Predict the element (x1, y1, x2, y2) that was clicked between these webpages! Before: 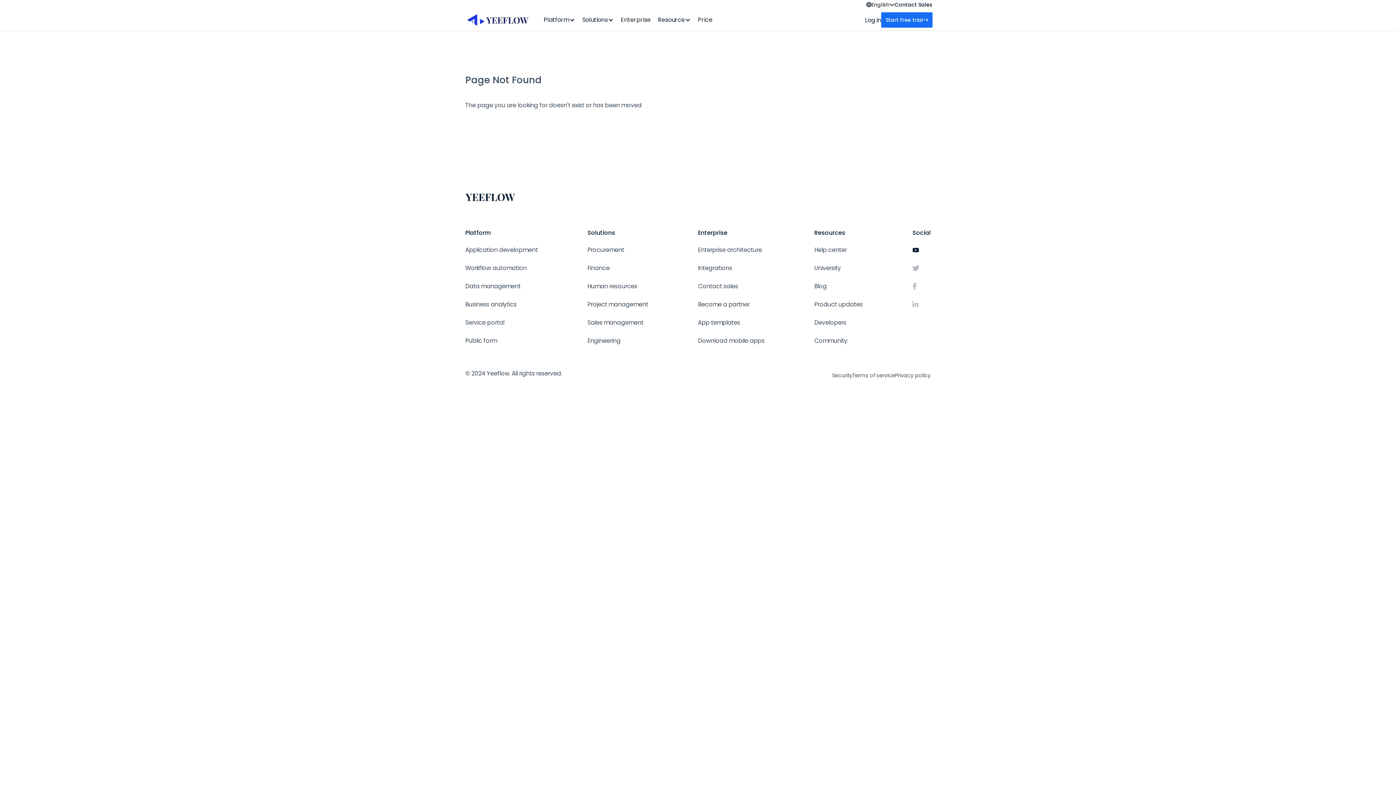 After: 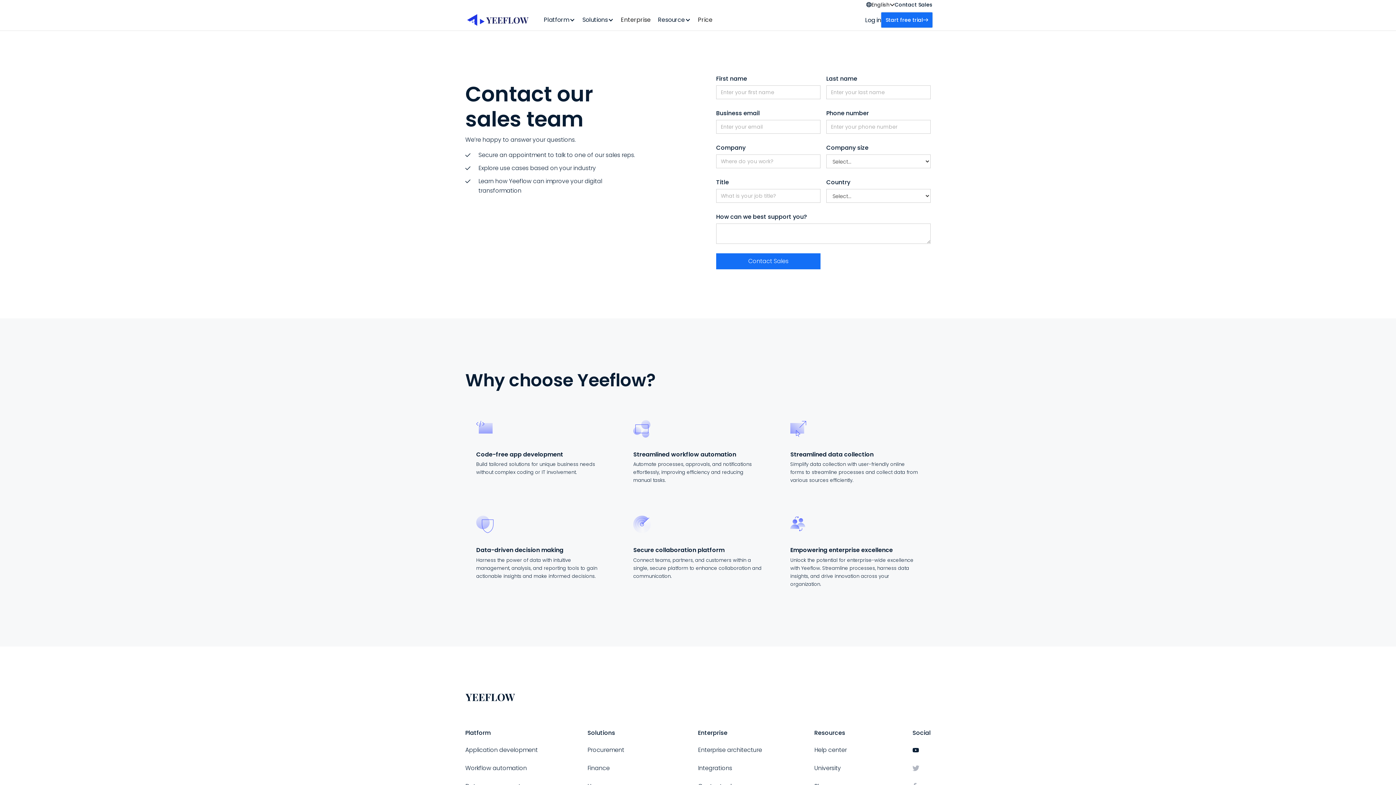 Action: bbox: (894, 0, 932, 9) label: Contact Sales